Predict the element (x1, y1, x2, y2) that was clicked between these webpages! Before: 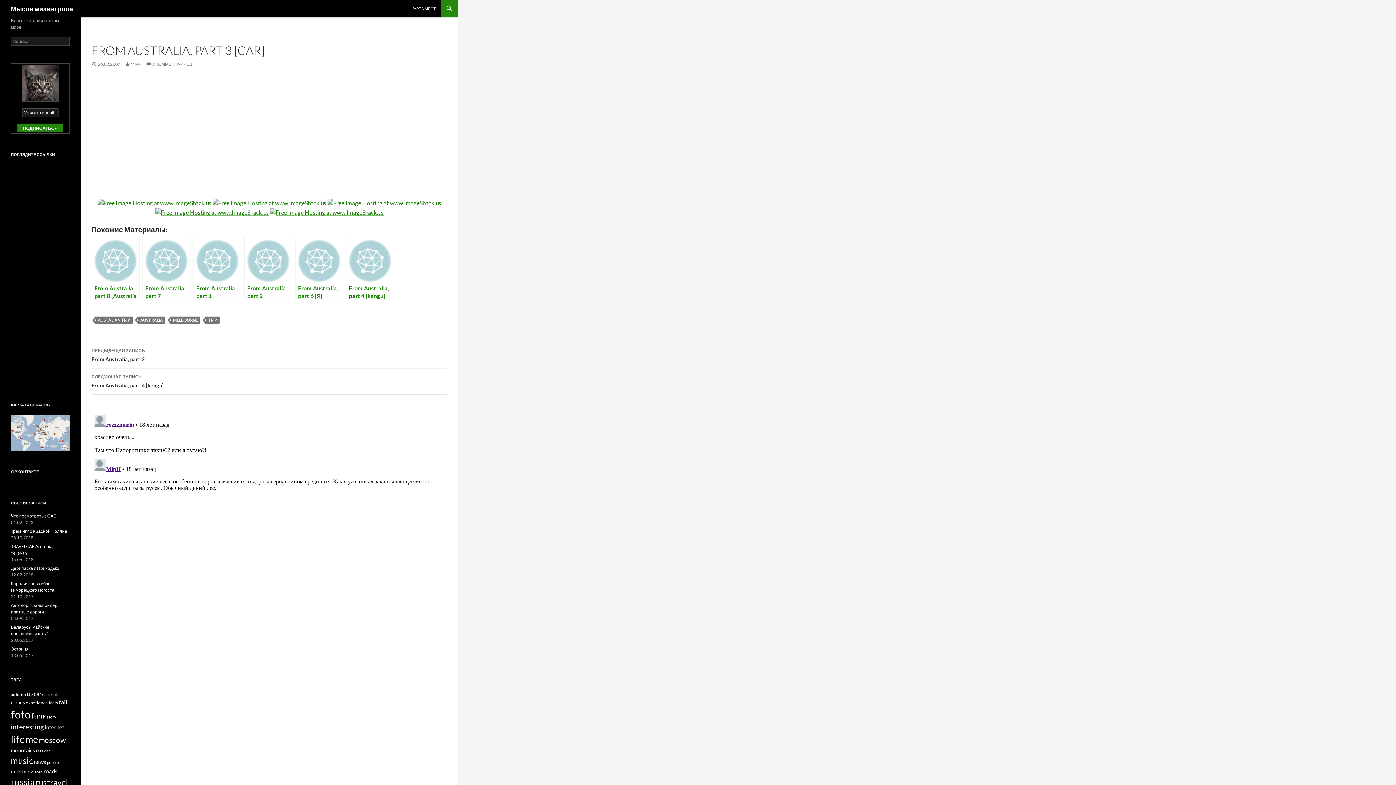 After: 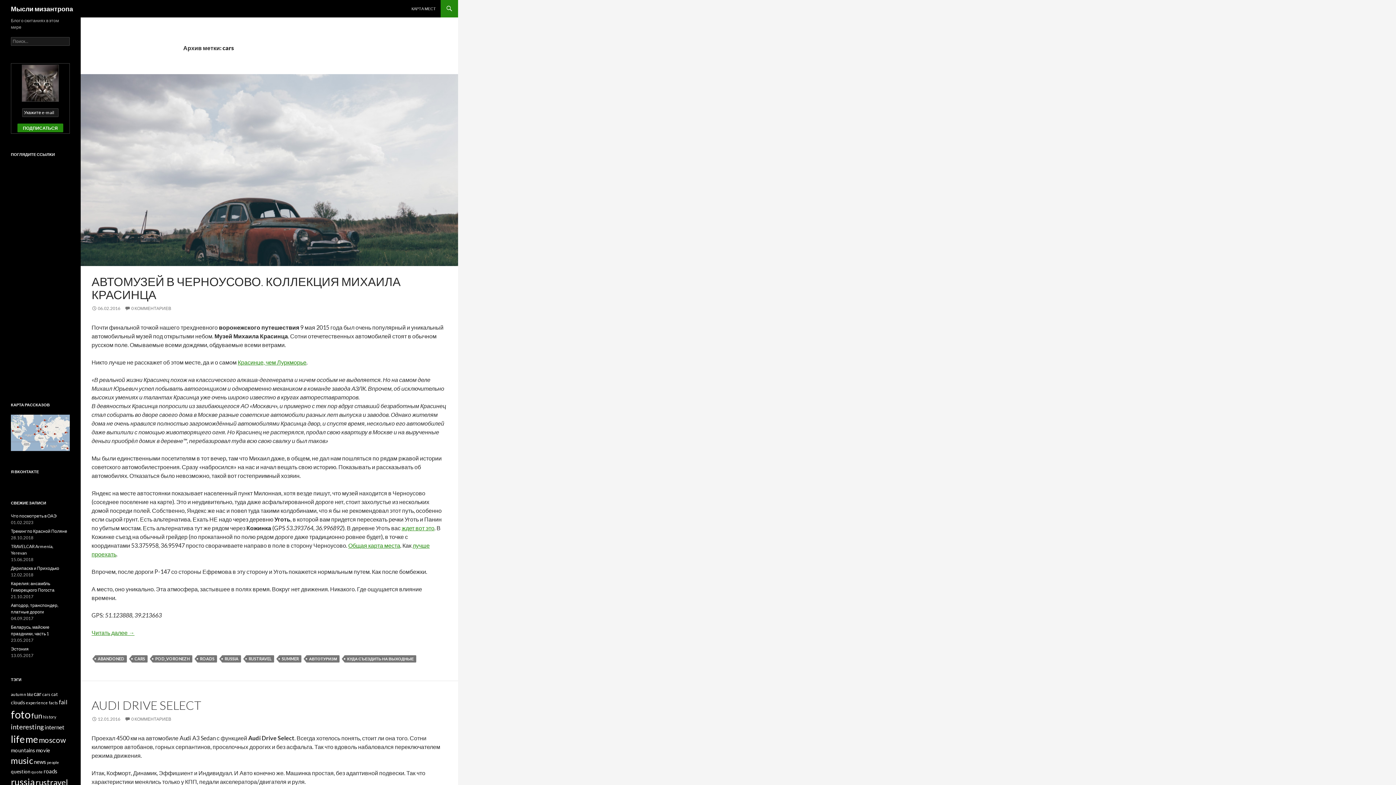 Action: bbox: (42, 692, 50, 697) label: cars (51 элемент)